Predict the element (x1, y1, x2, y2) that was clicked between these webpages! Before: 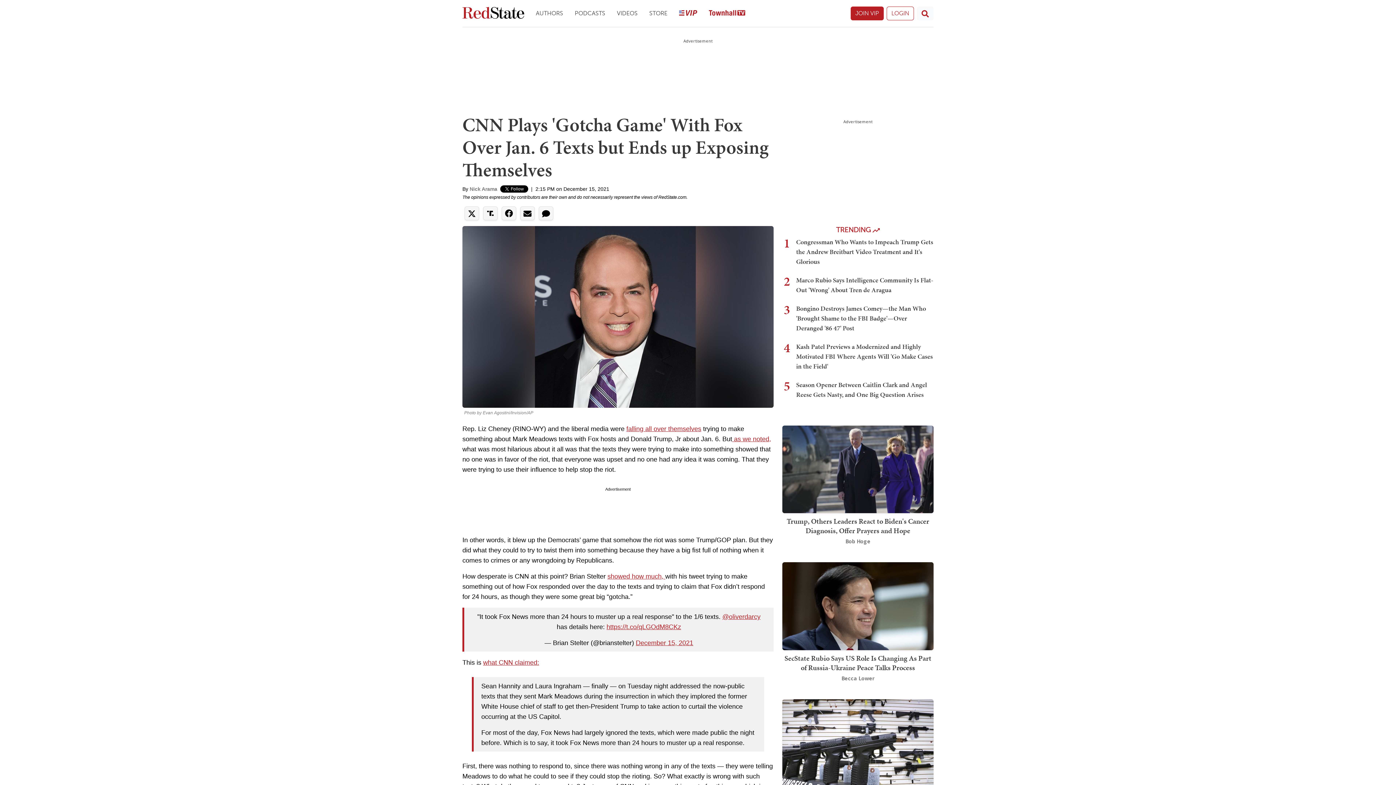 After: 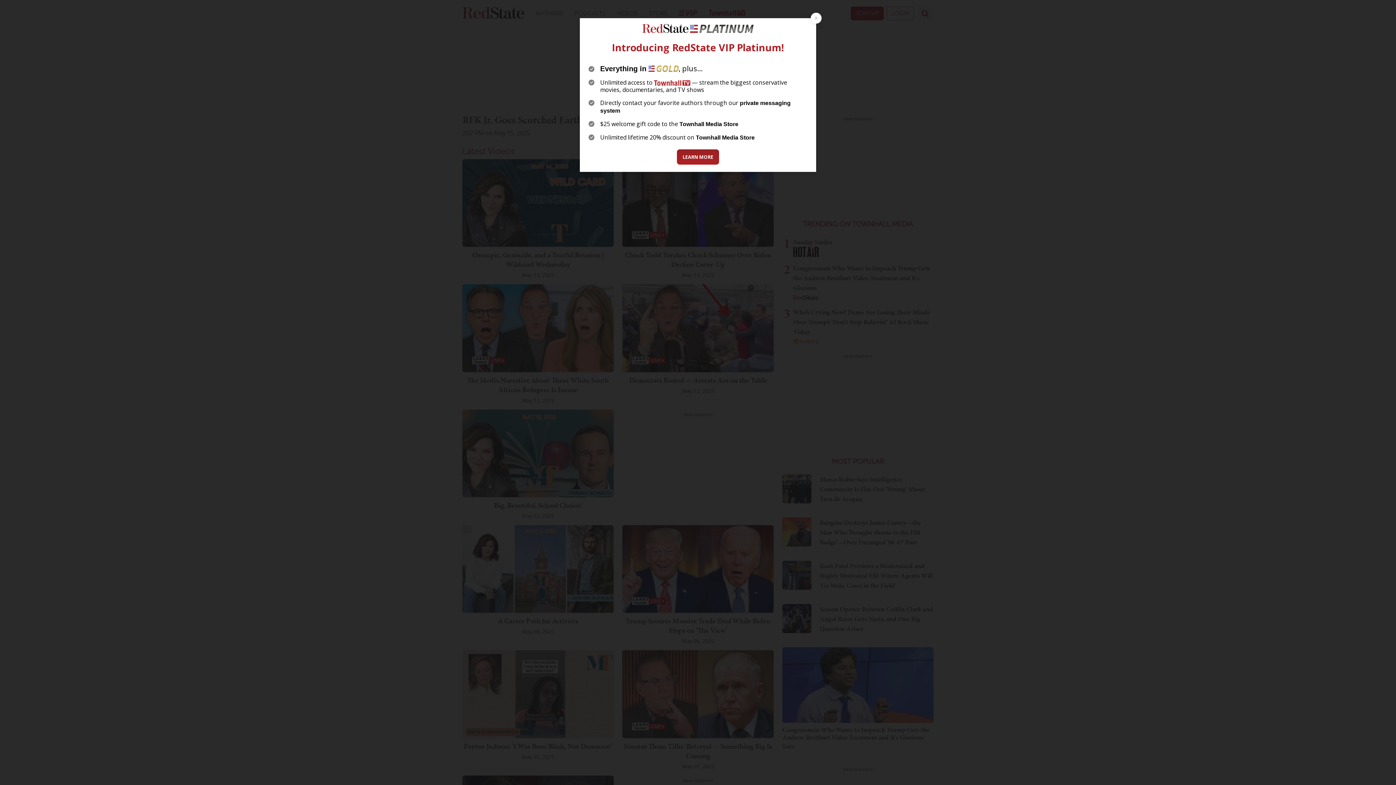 Action: label: Videos bbox: (611, 3, 643, 23)